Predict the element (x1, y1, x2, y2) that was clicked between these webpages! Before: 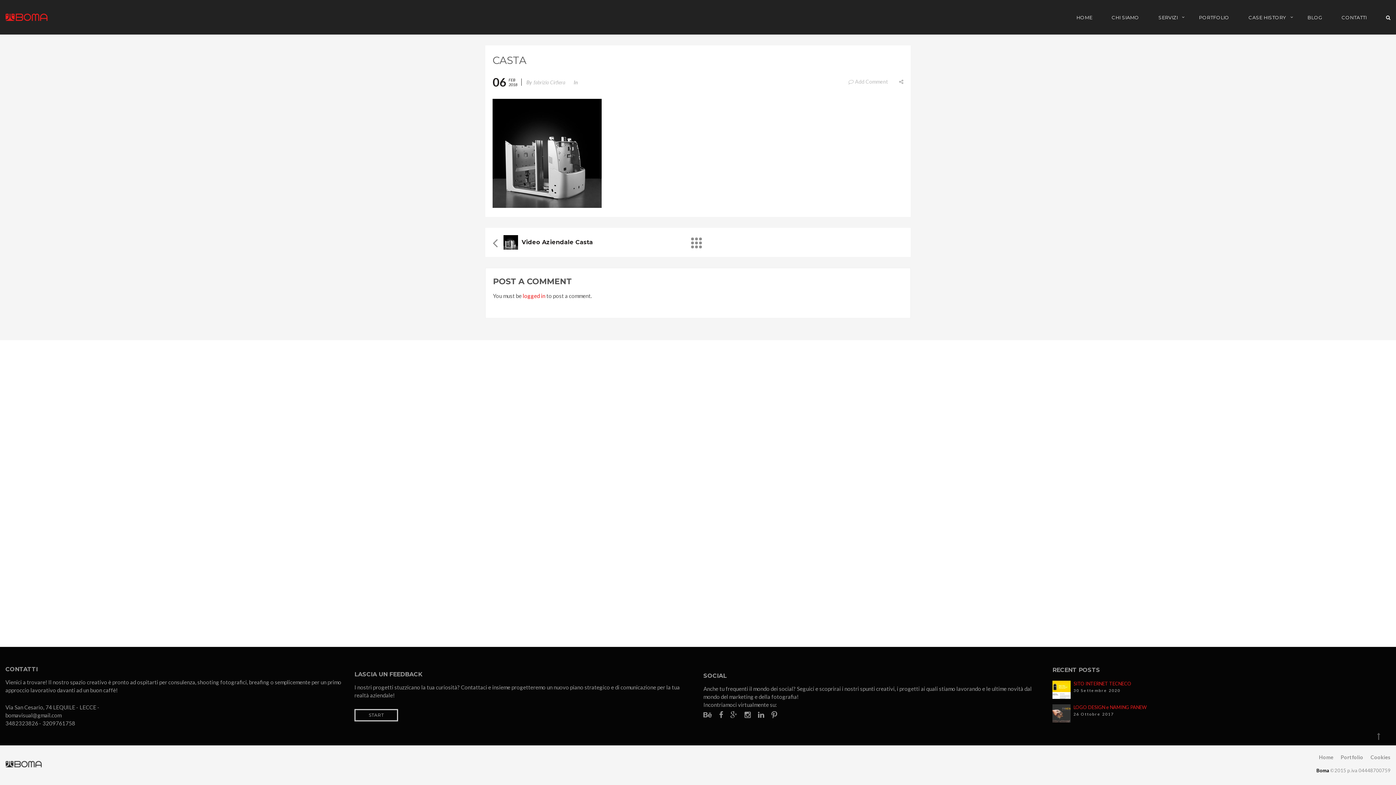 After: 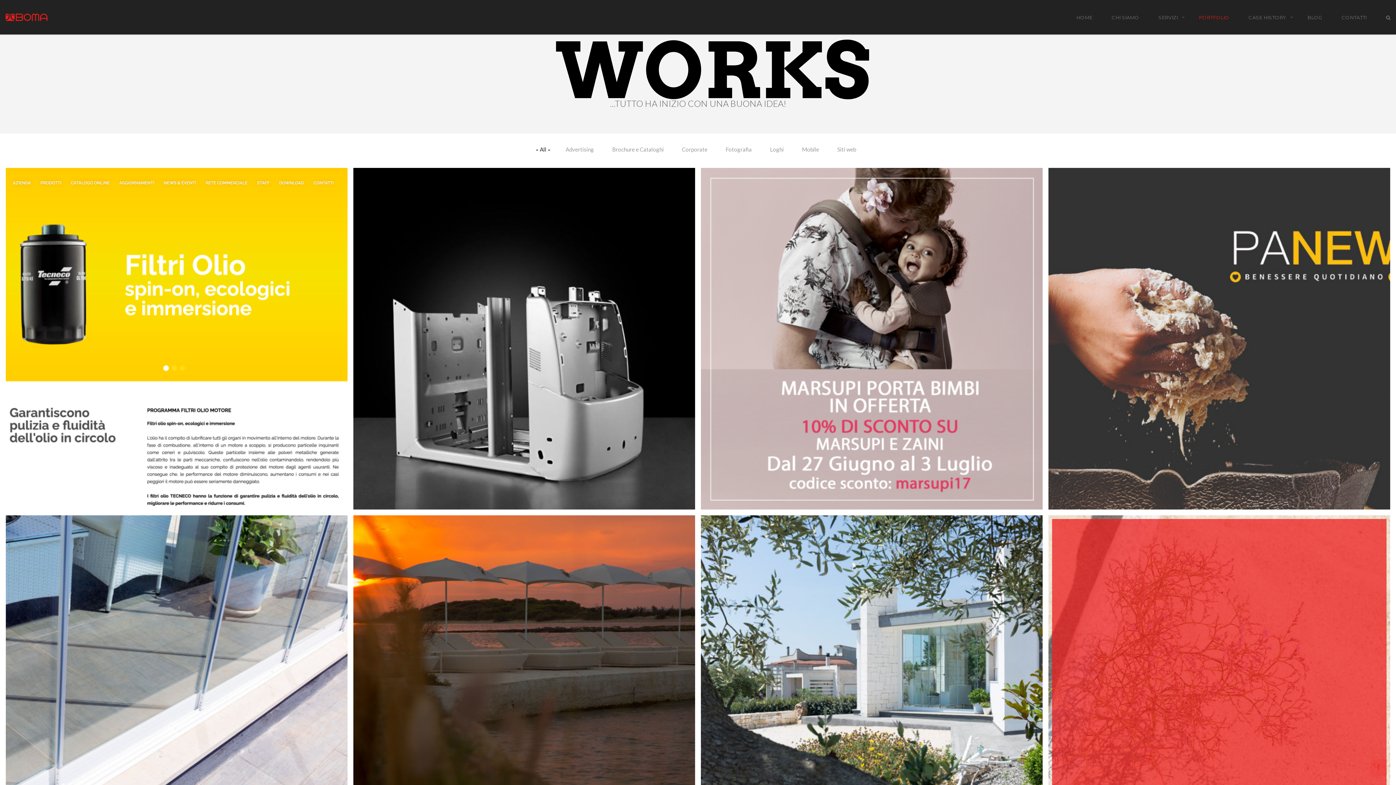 Action: label: Portfolio bbox: (1337, 752, 1367, 762)